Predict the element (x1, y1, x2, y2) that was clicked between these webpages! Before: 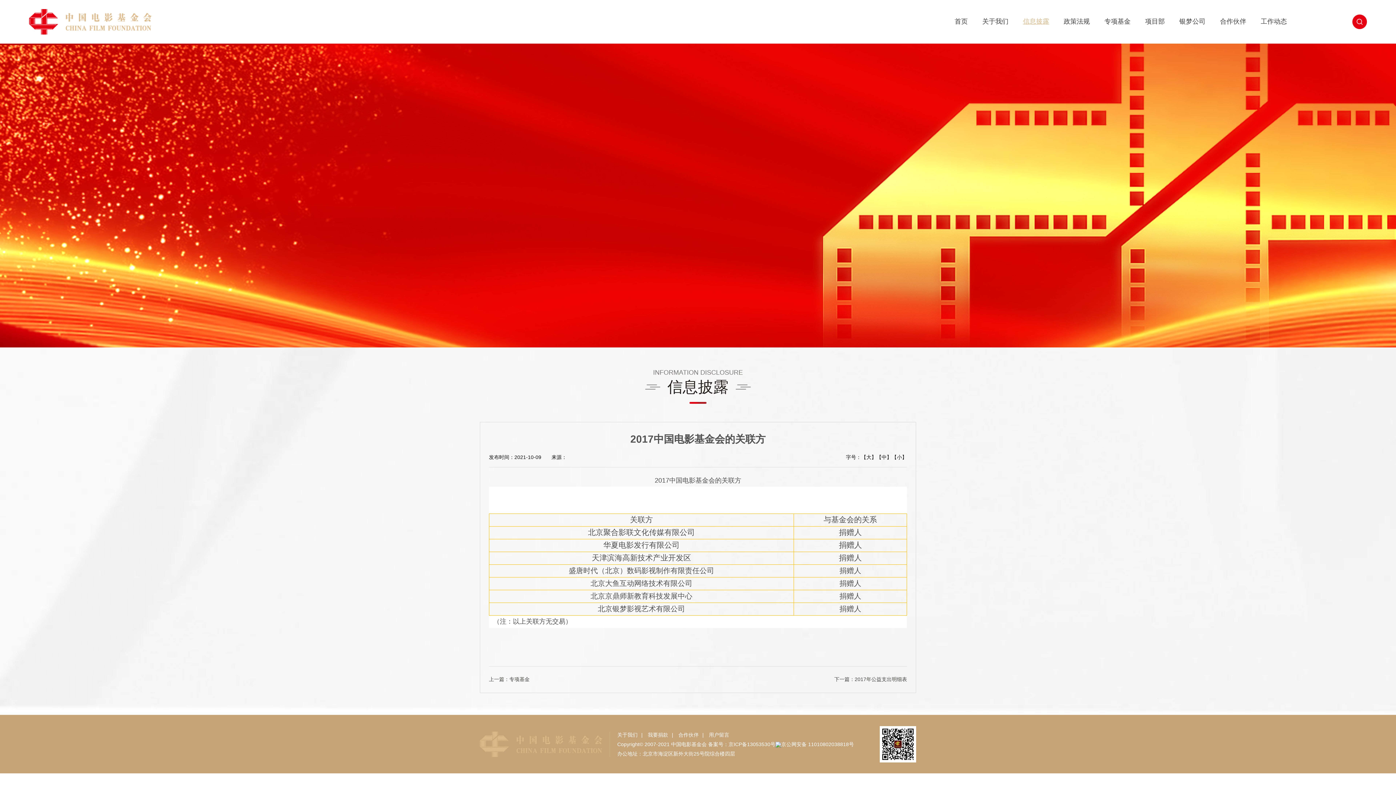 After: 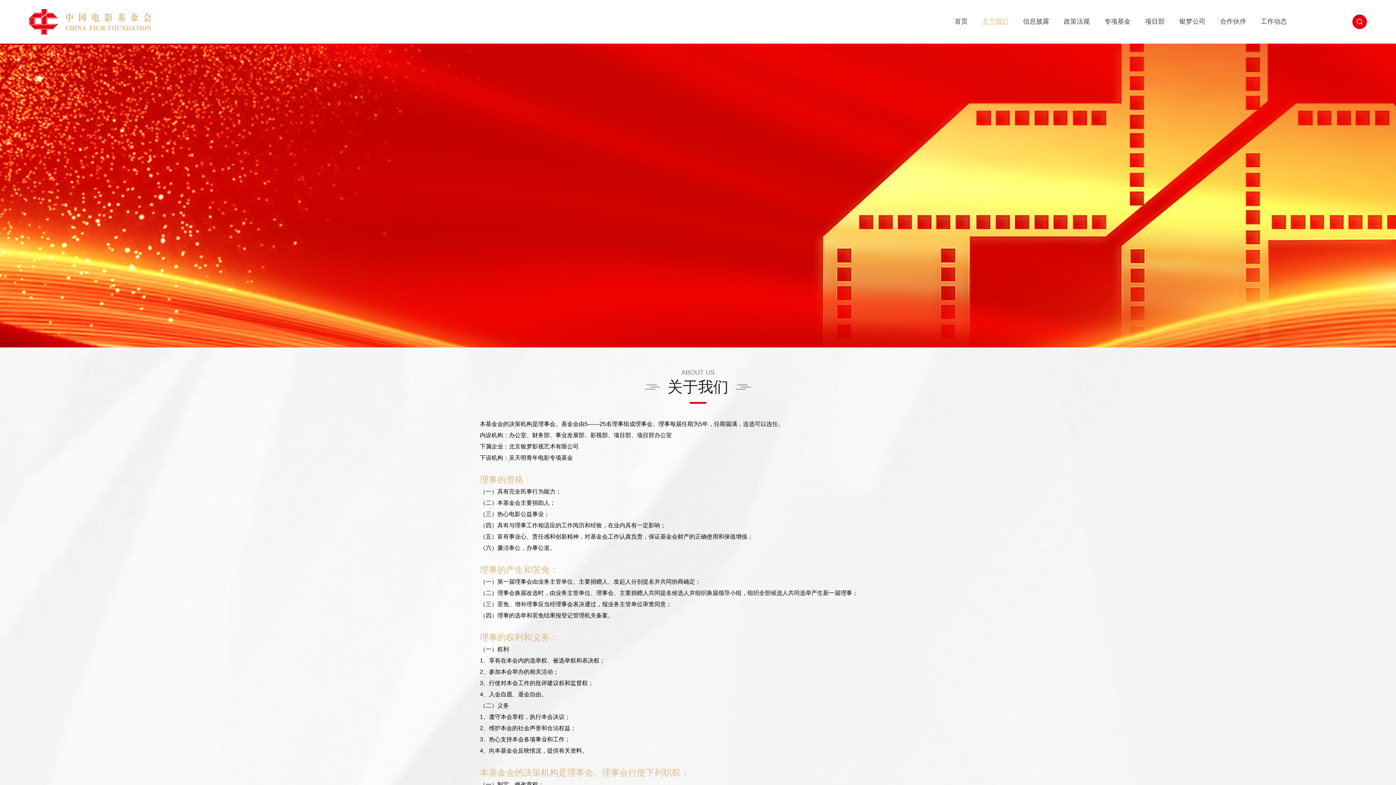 Action: label: 关于我们 bbox: (617, 732, 637, 738)